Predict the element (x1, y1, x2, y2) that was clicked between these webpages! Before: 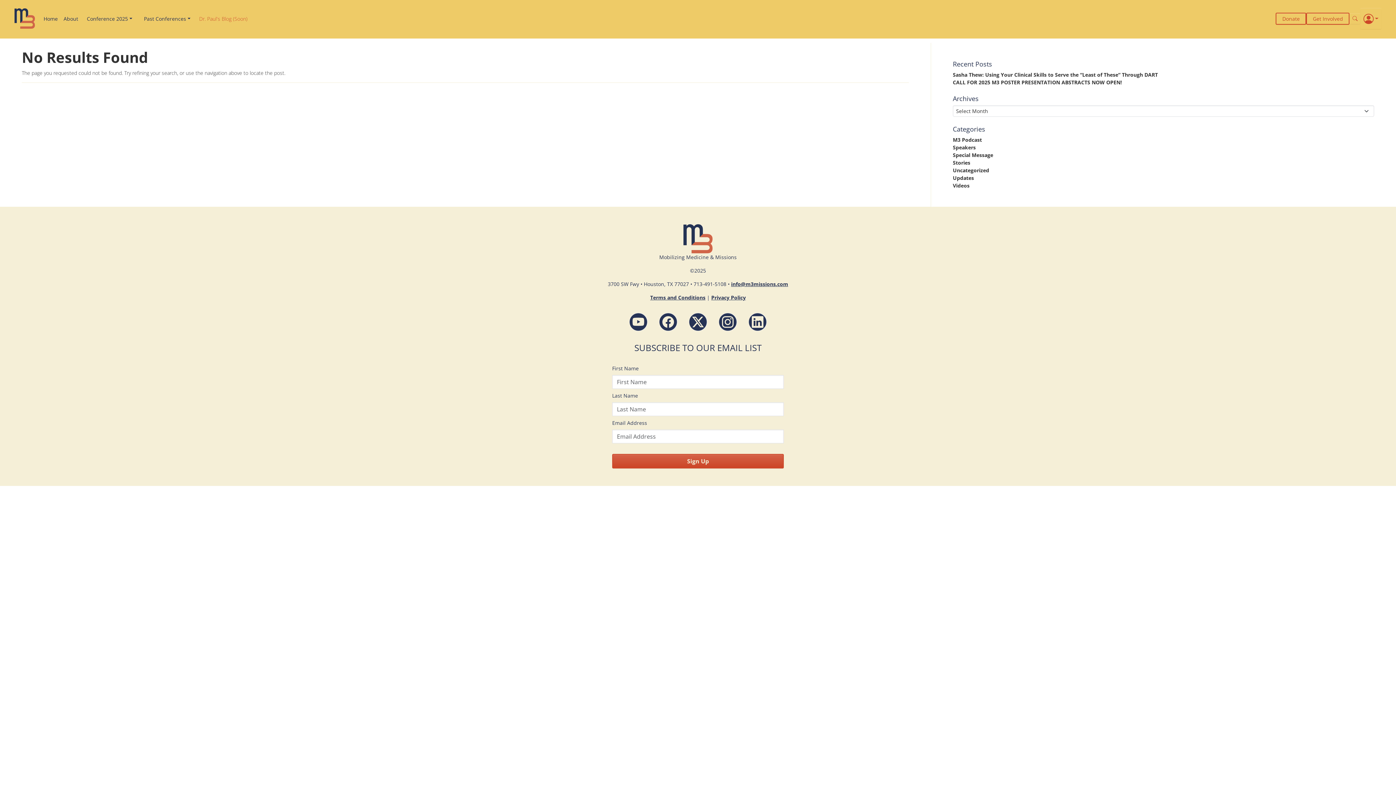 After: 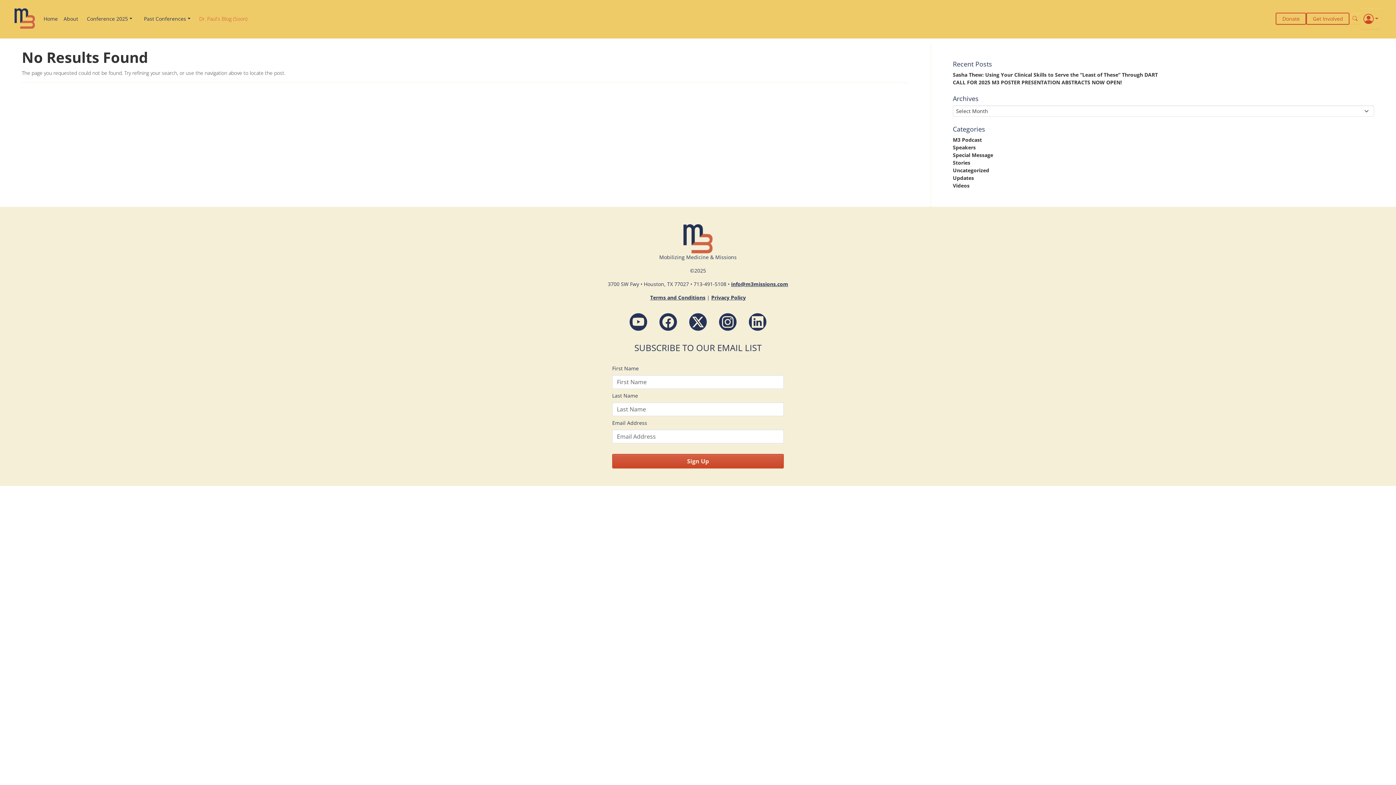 Action: bbox: (953, 158, 1374, 166) label: Stories